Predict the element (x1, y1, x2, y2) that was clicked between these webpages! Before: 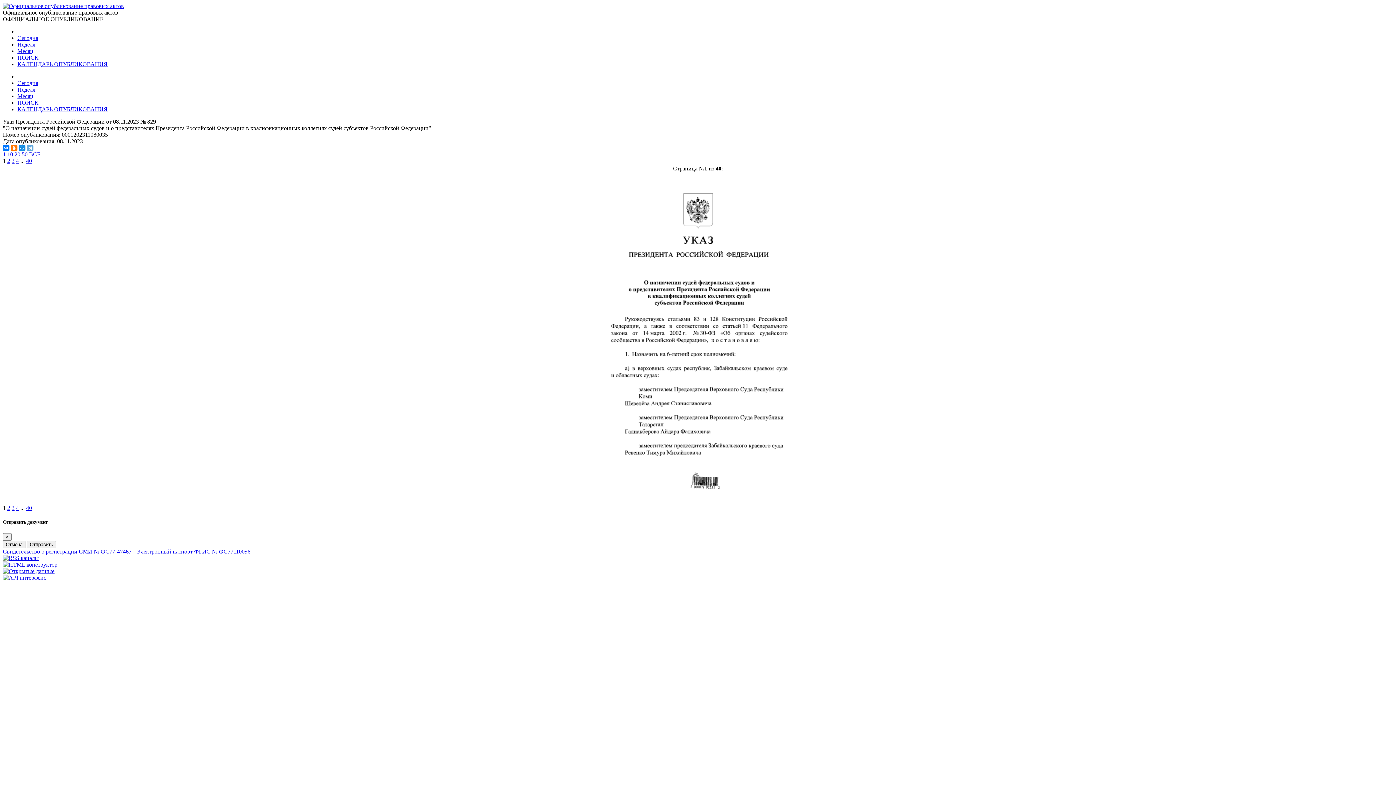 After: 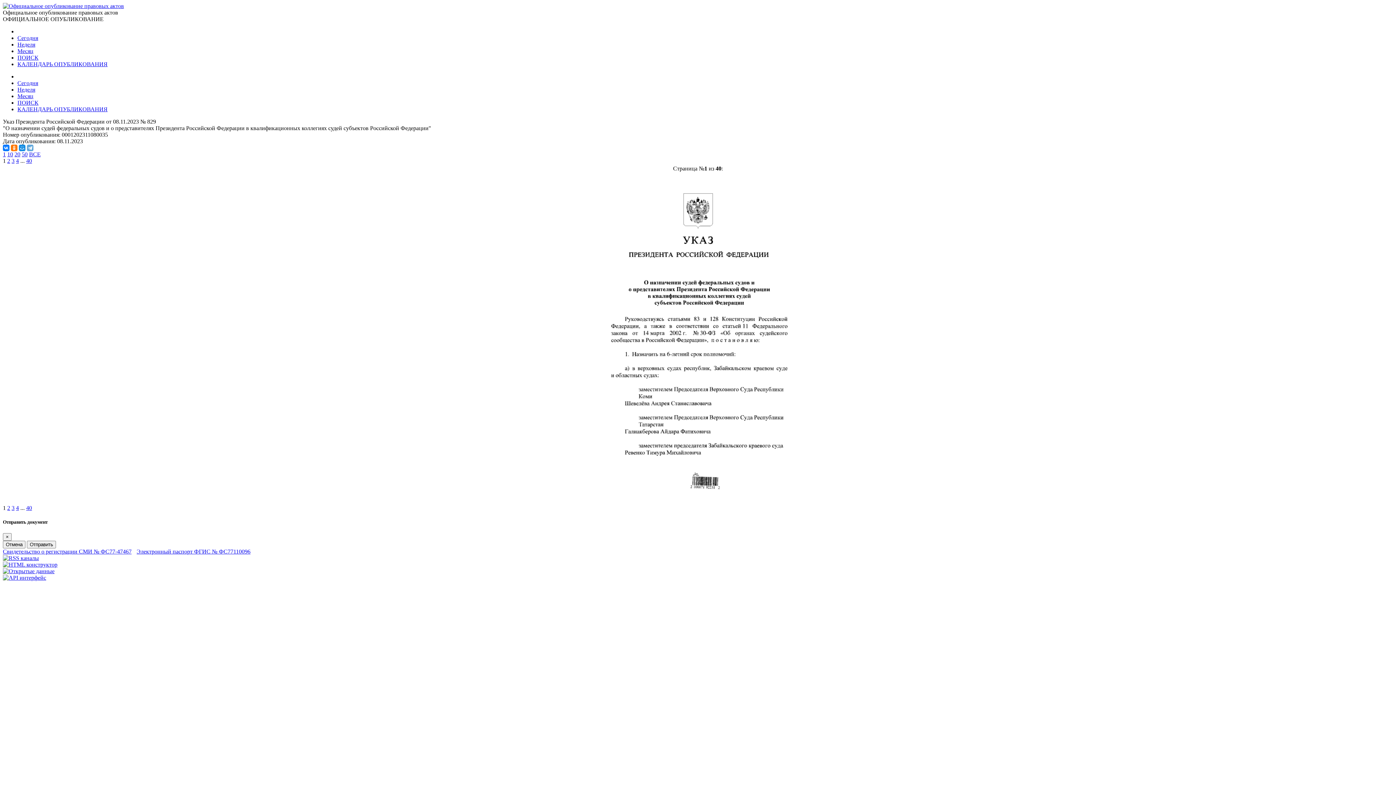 Action: label: 20 bbox: (14, 151, 20, 157)